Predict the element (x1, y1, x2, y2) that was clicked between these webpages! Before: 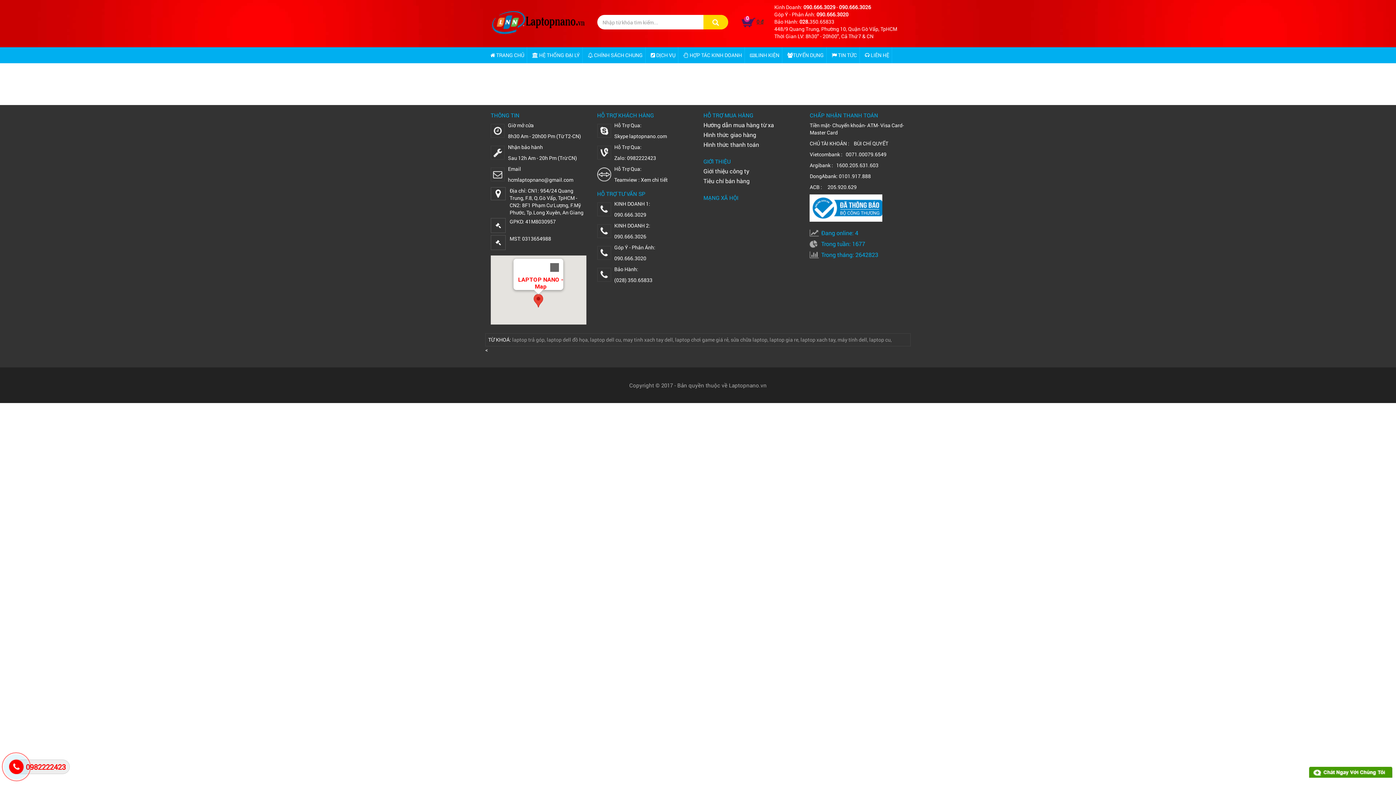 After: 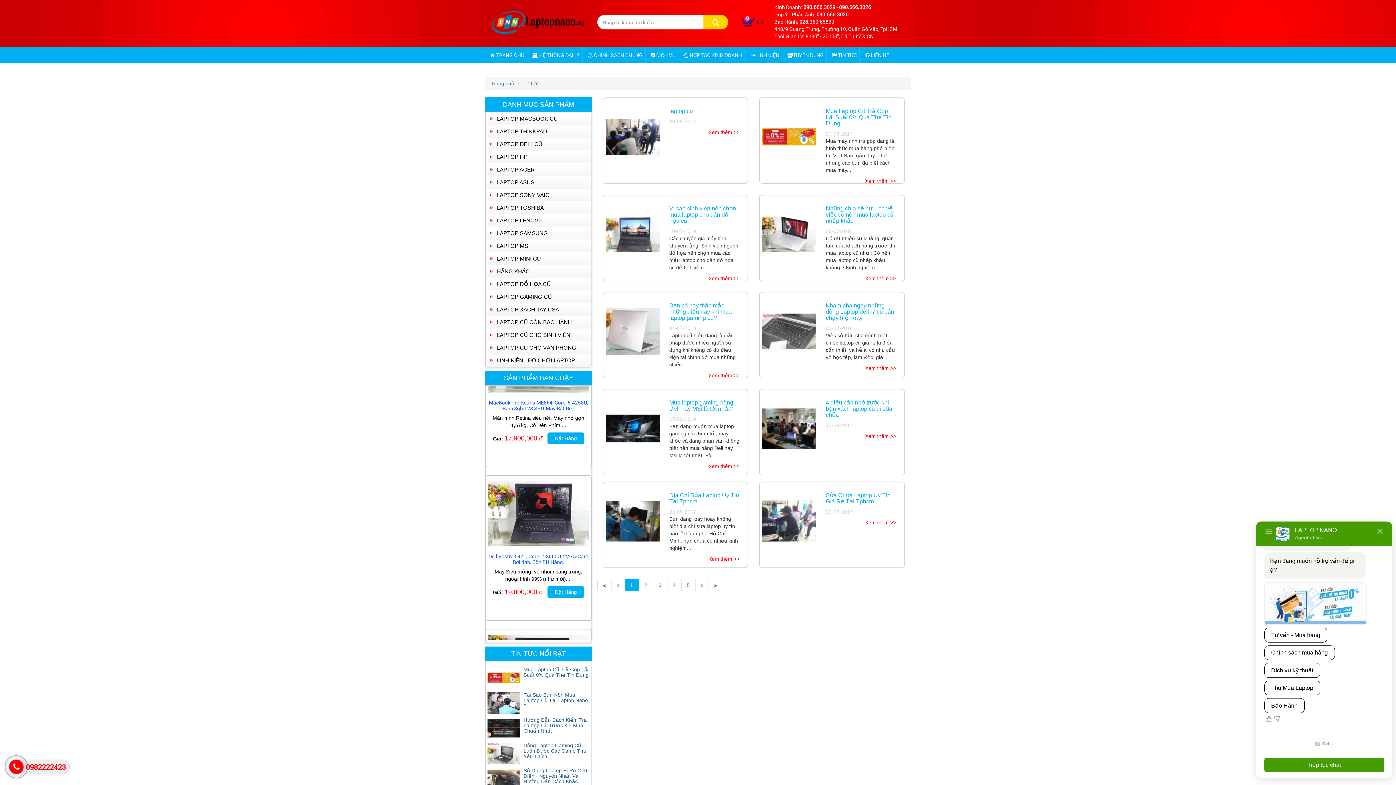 Action: bbox: (829, 51, 857, 58) label:  TIN TỨC